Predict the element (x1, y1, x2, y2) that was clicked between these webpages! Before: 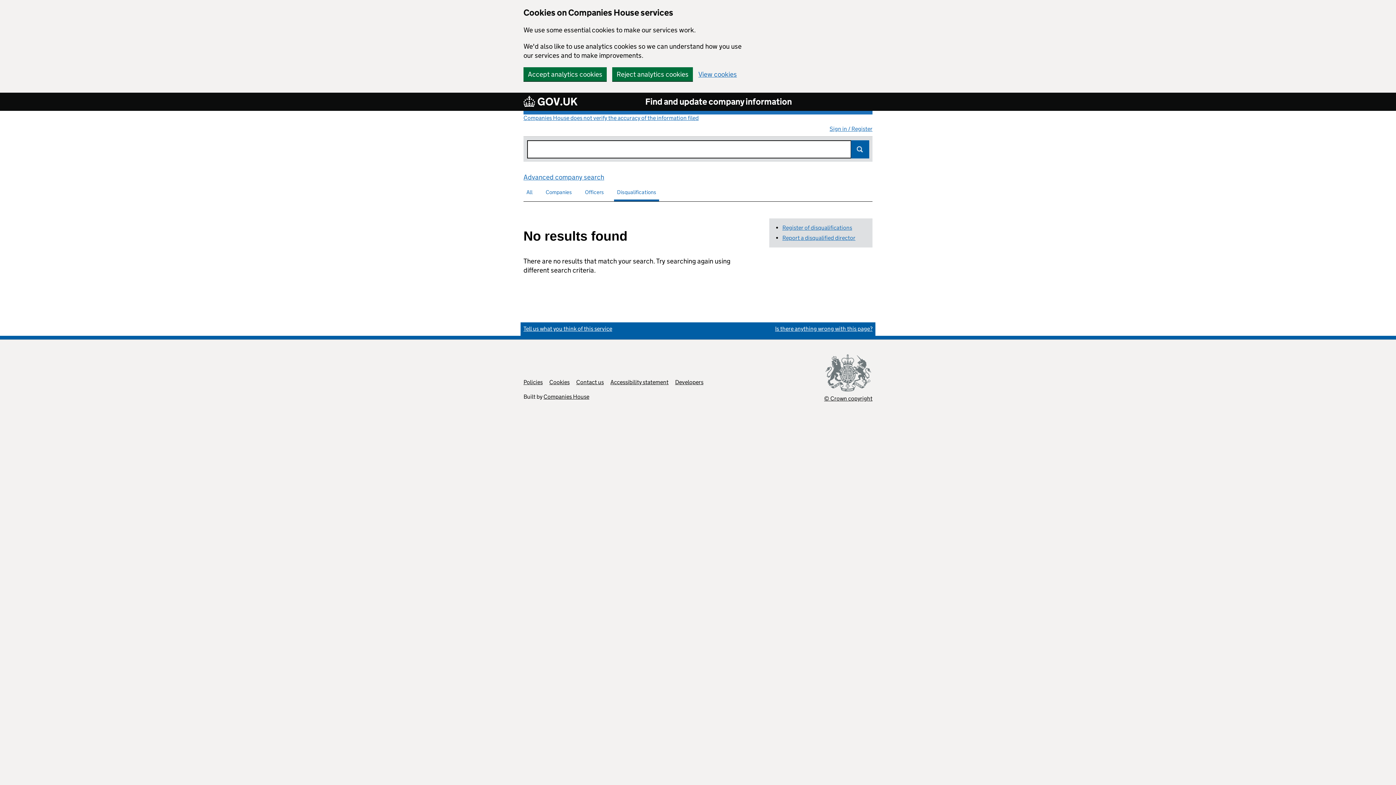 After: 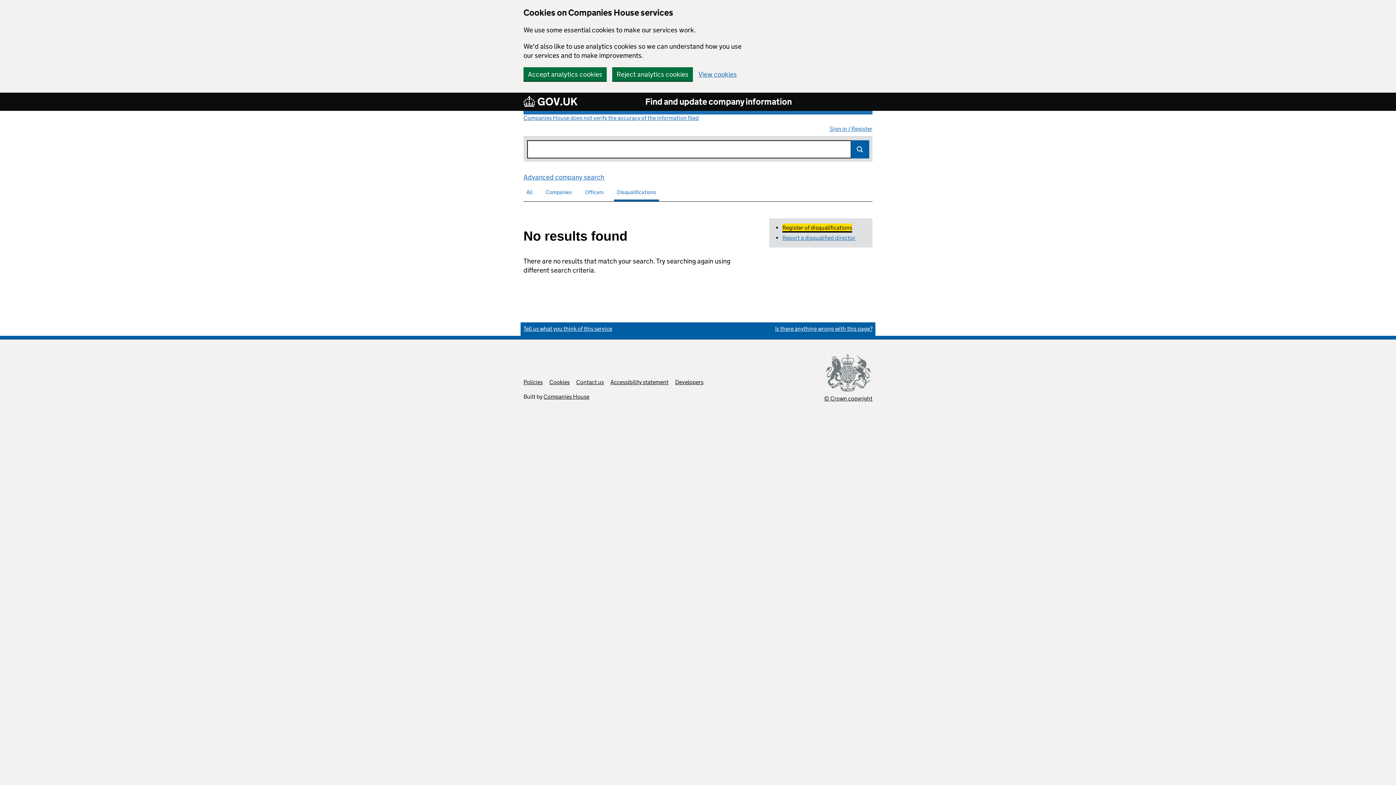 Action: bbox: (782, 224, 852, 231) label: Register of disqualifications
(link opens in a new window)